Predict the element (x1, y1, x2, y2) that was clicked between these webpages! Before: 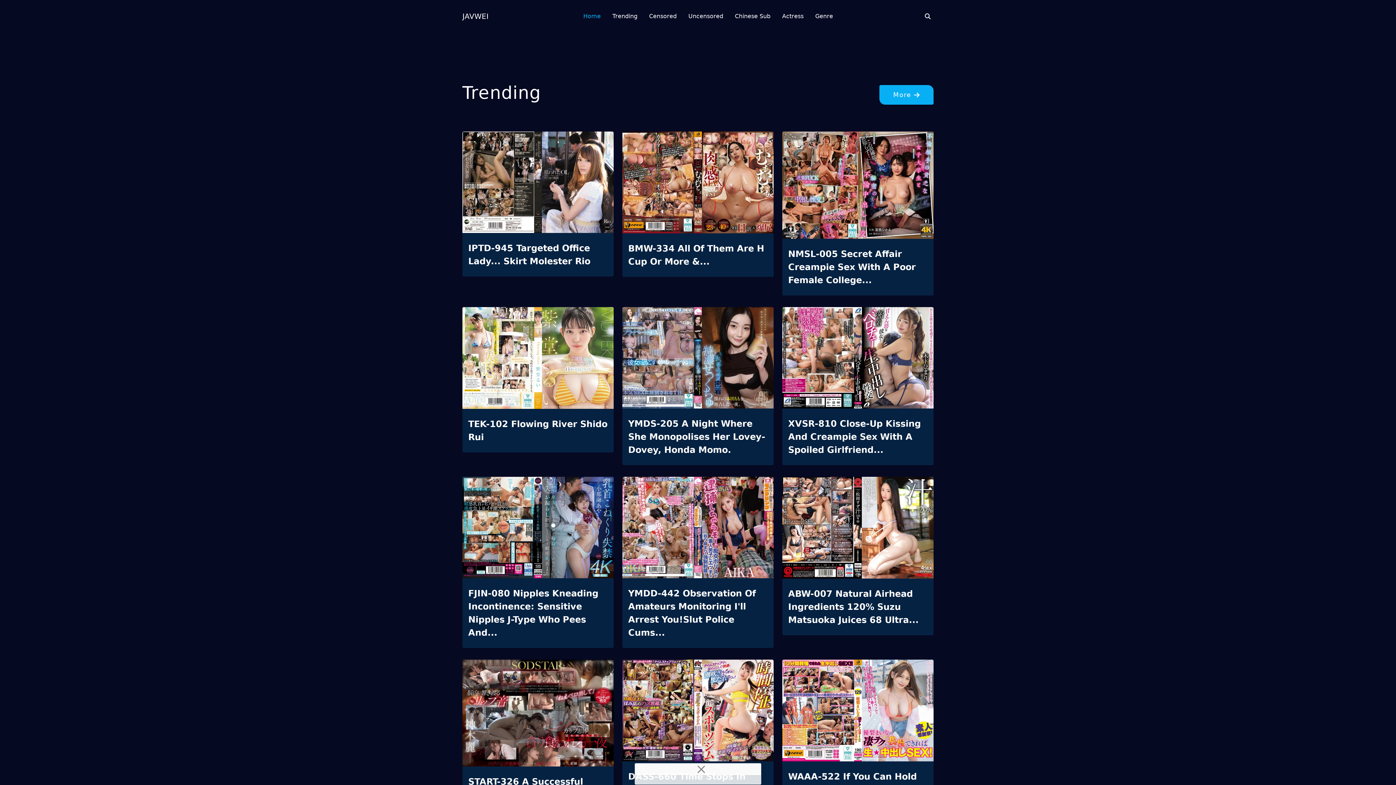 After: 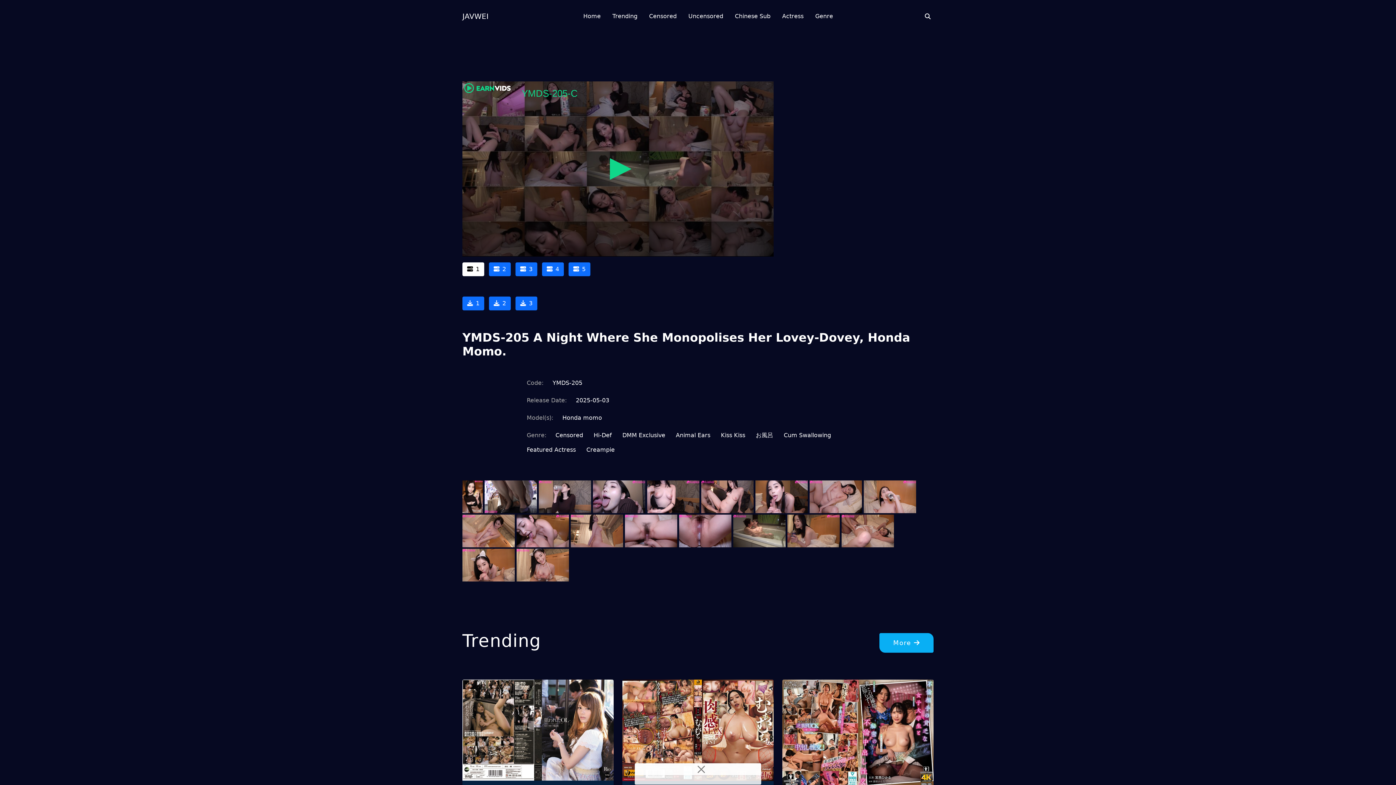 Action: bbox: (622, 307, 773, 411)